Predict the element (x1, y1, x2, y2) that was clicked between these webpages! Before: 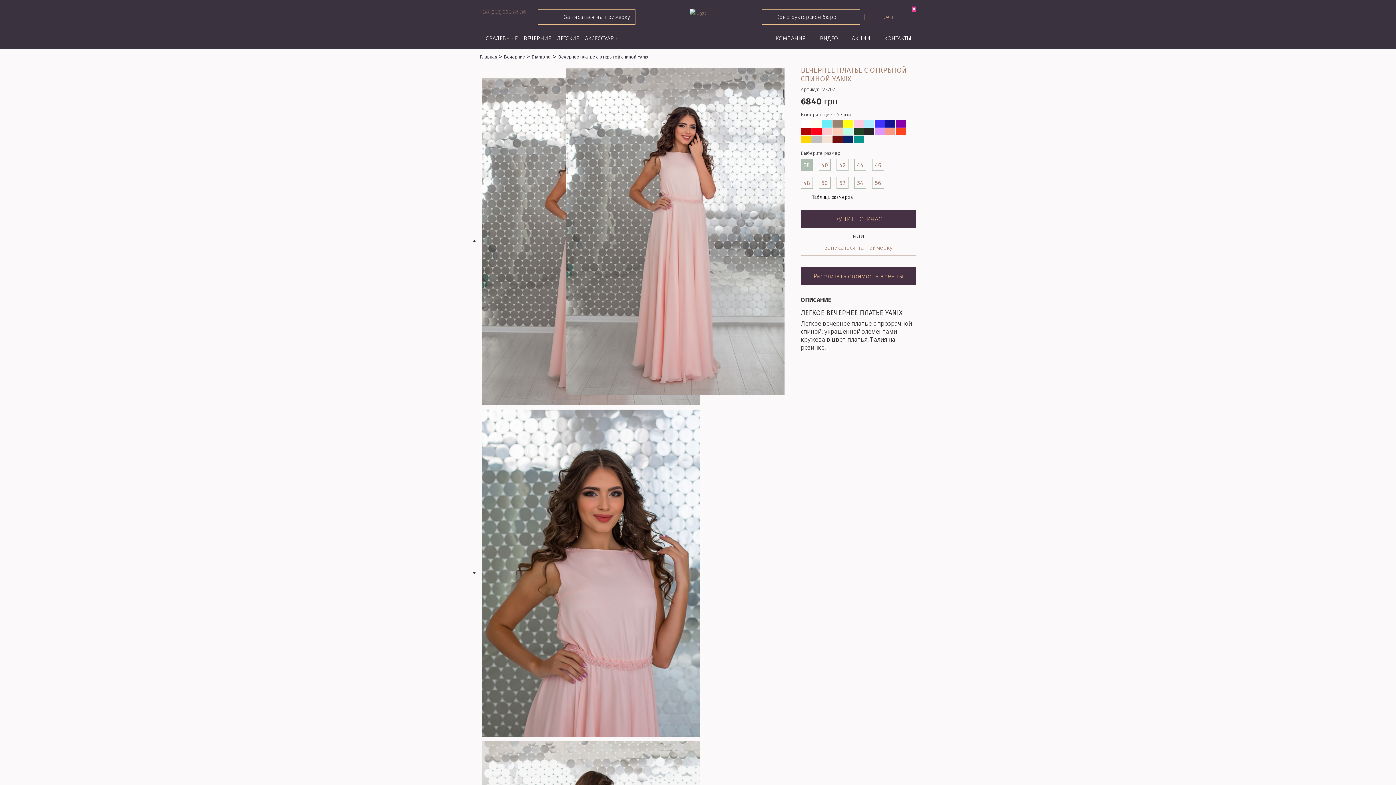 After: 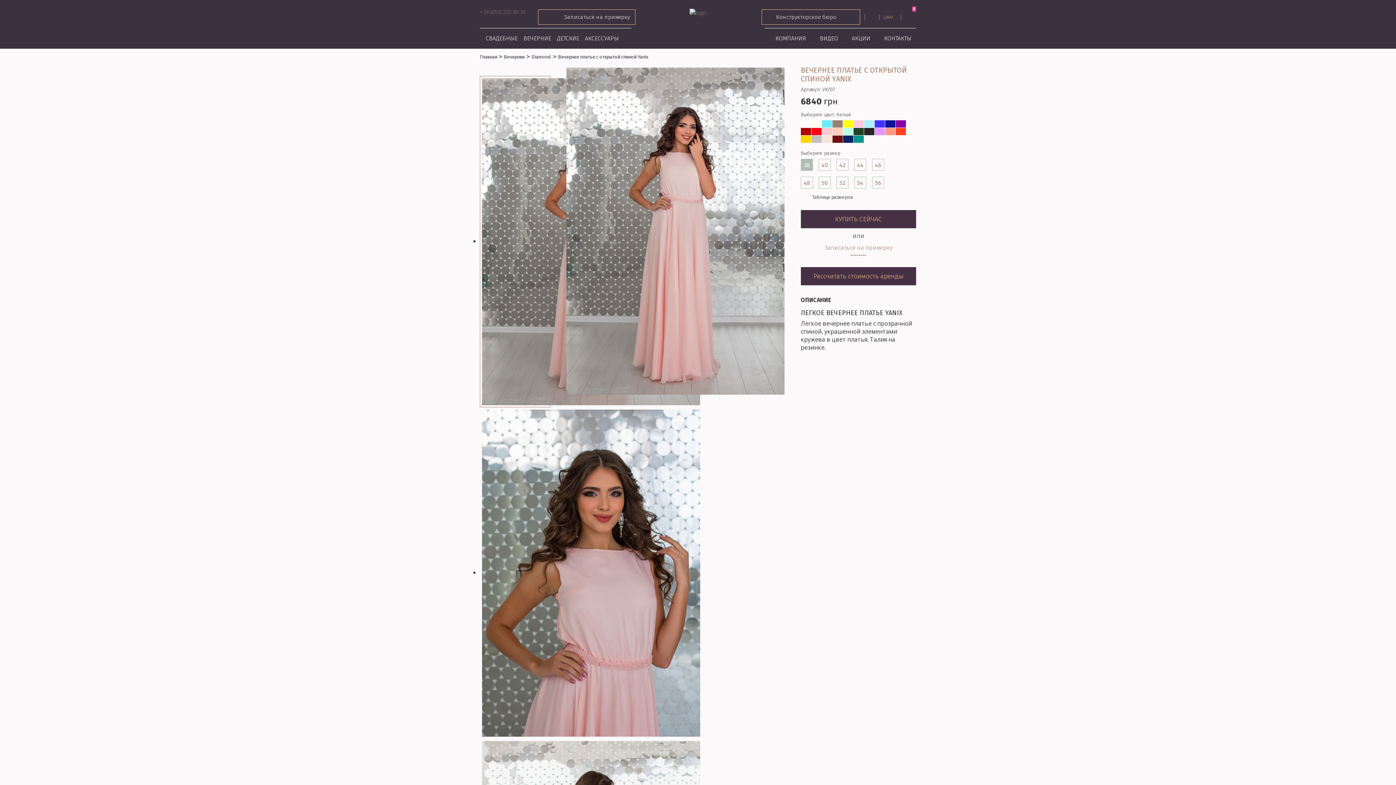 Action: label: Записаться на примерку bbox: (801, 240, 916, 255)